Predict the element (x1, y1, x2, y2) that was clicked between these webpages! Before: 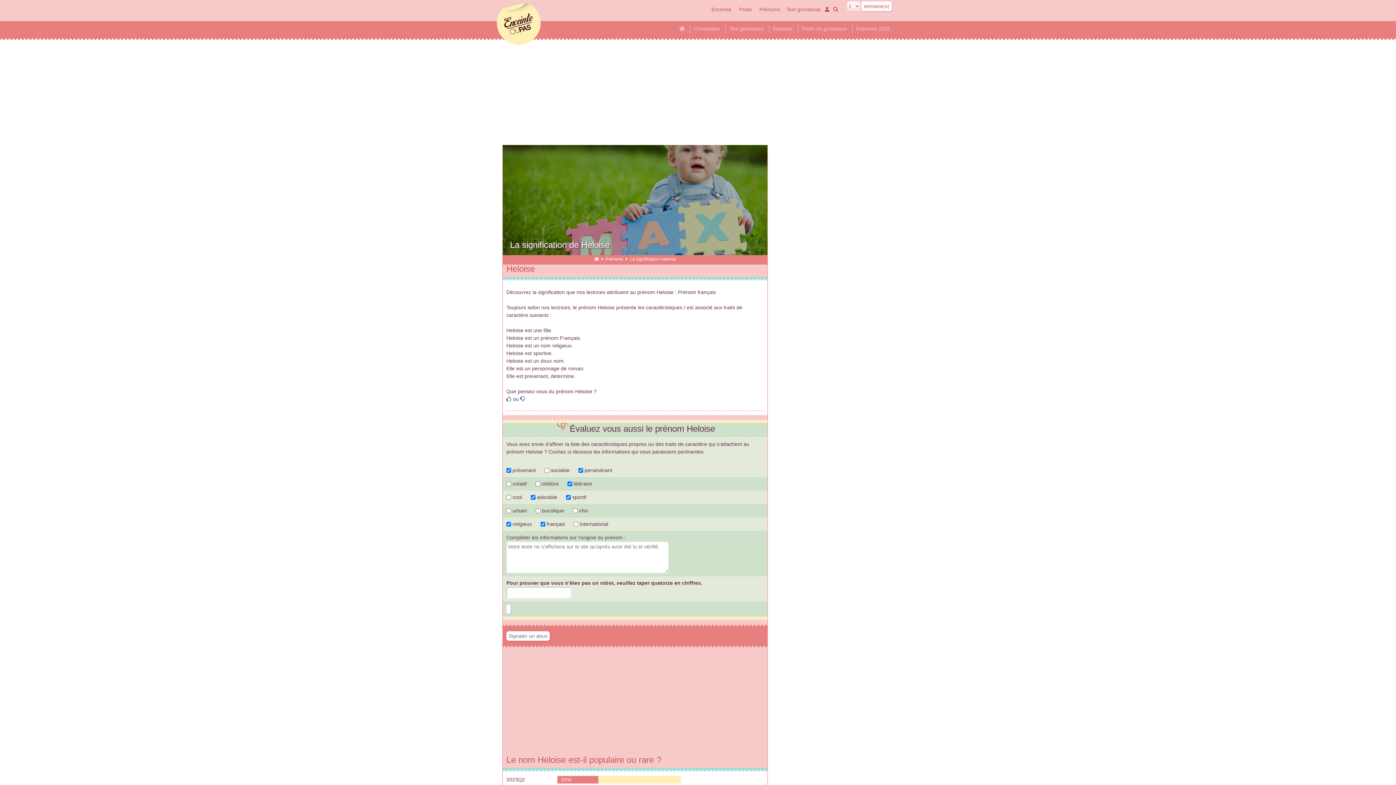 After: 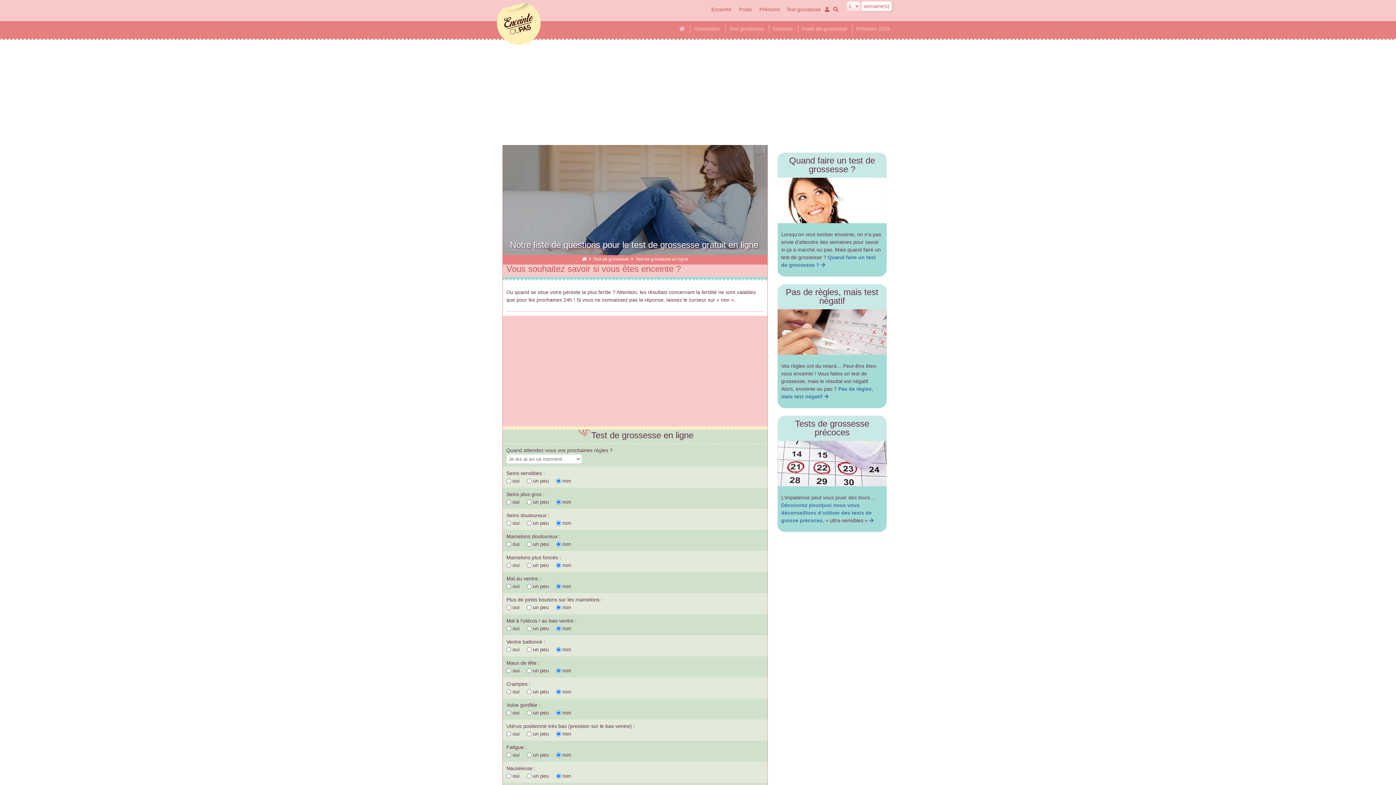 Action: label: Test grossesse bbox: (784, 6, 821, 12)